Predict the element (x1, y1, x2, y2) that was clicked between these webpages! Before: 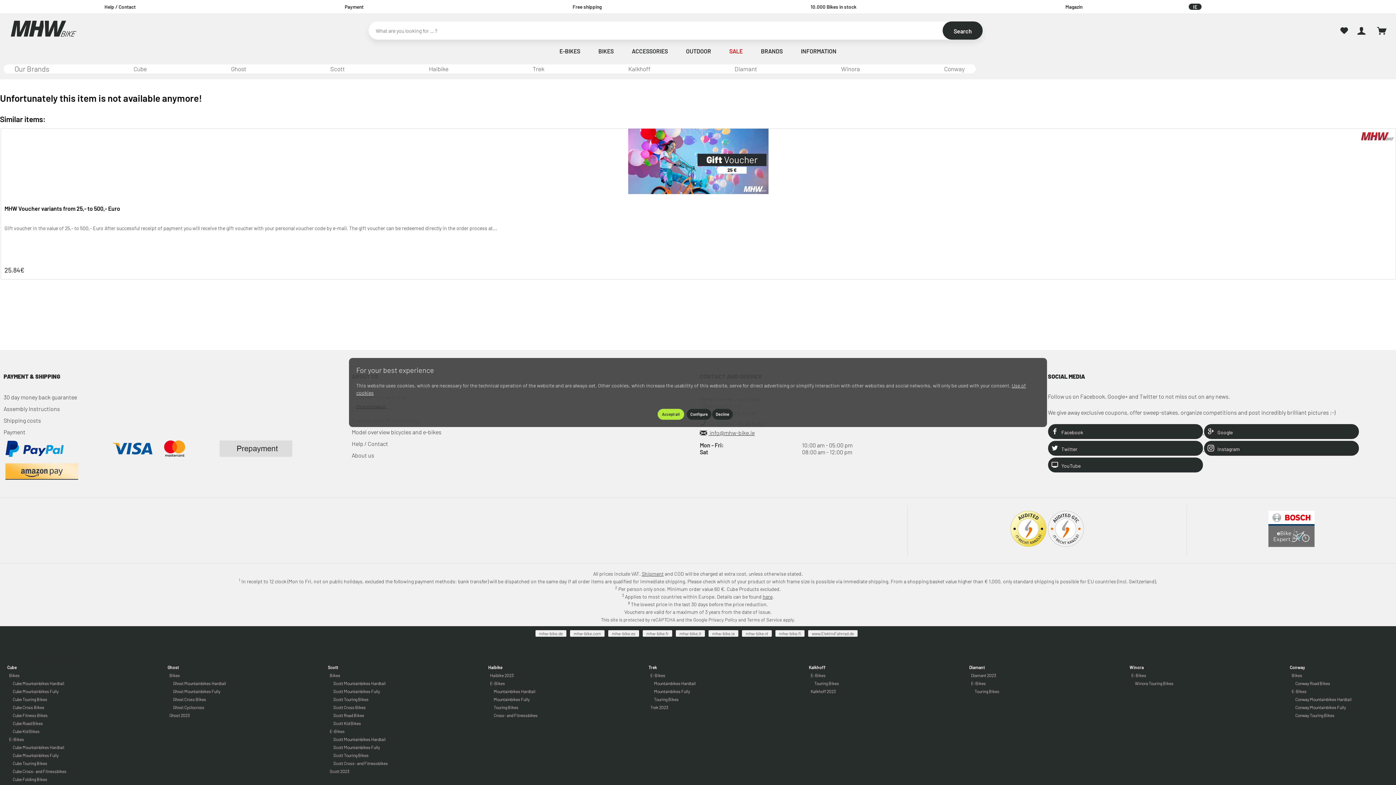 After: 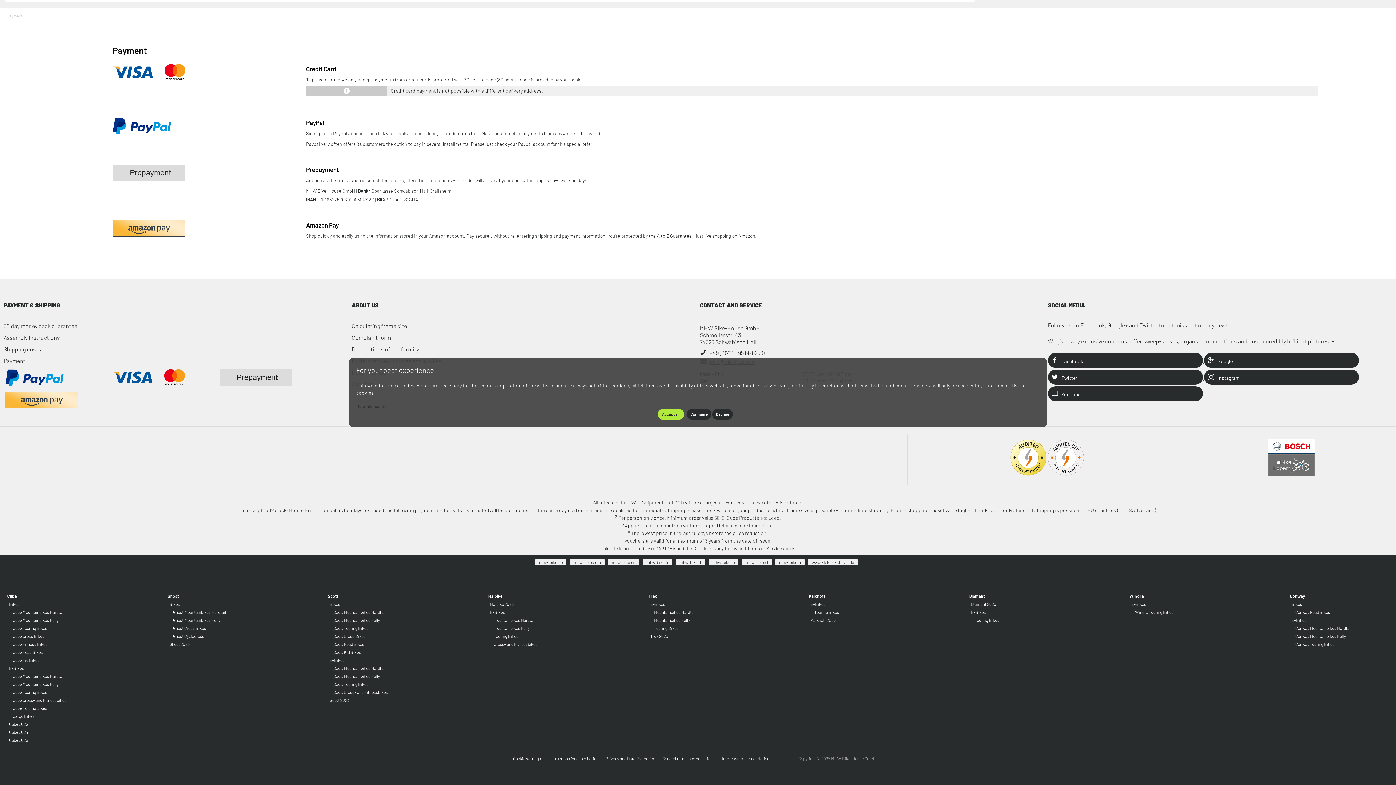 Action: bbox: (110, 438, 212, 458)